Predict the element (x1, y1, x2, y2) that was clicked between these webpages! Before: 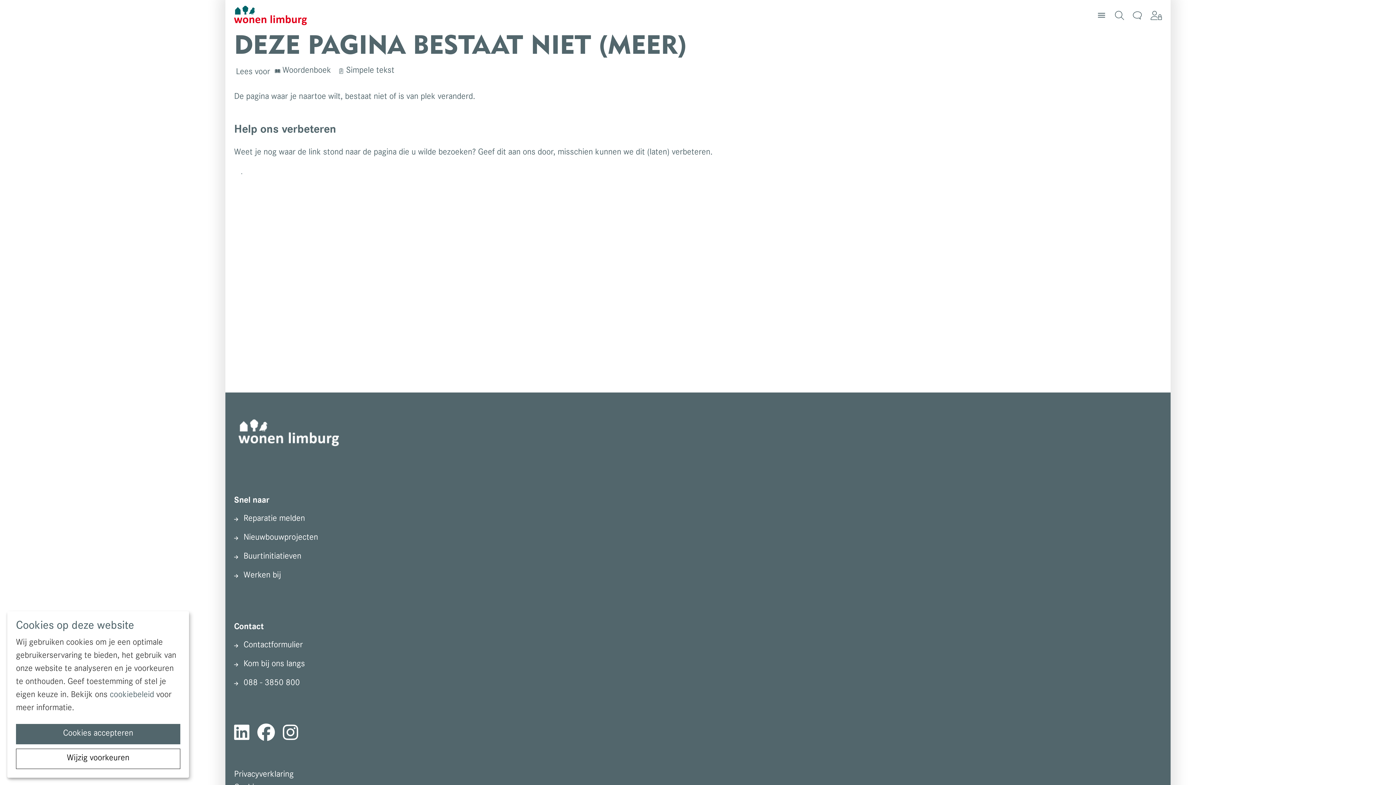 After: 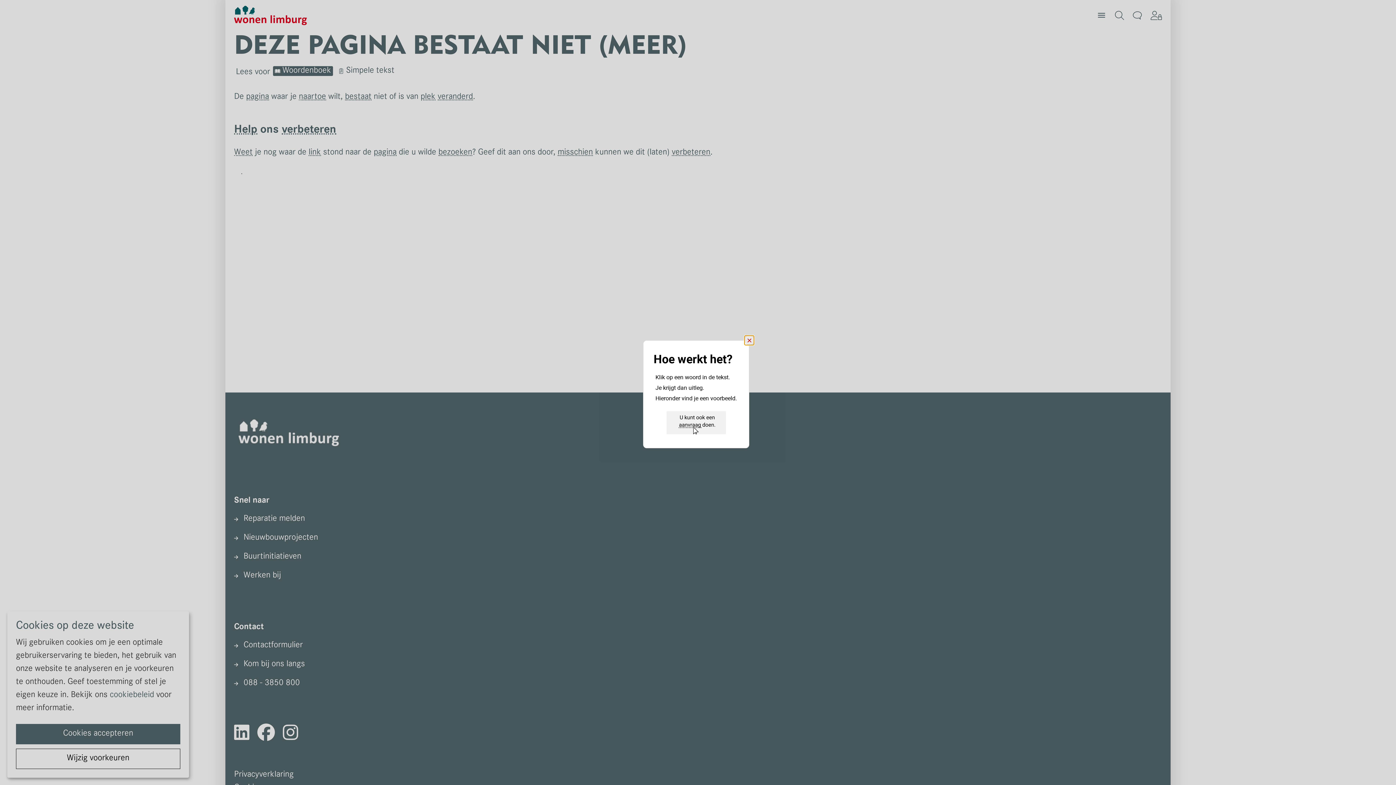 Action: label: Woordenboek bbox: (273, 66, 333, 76)